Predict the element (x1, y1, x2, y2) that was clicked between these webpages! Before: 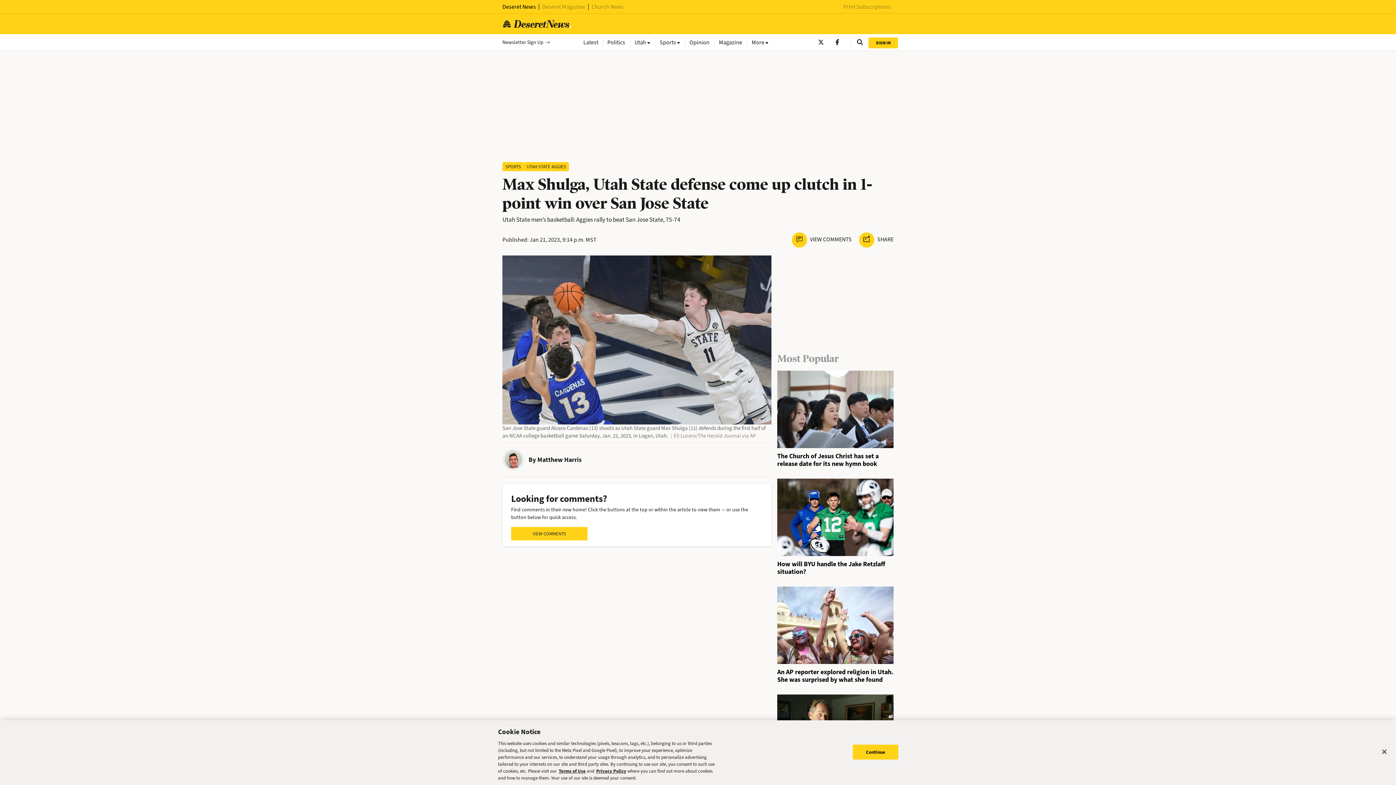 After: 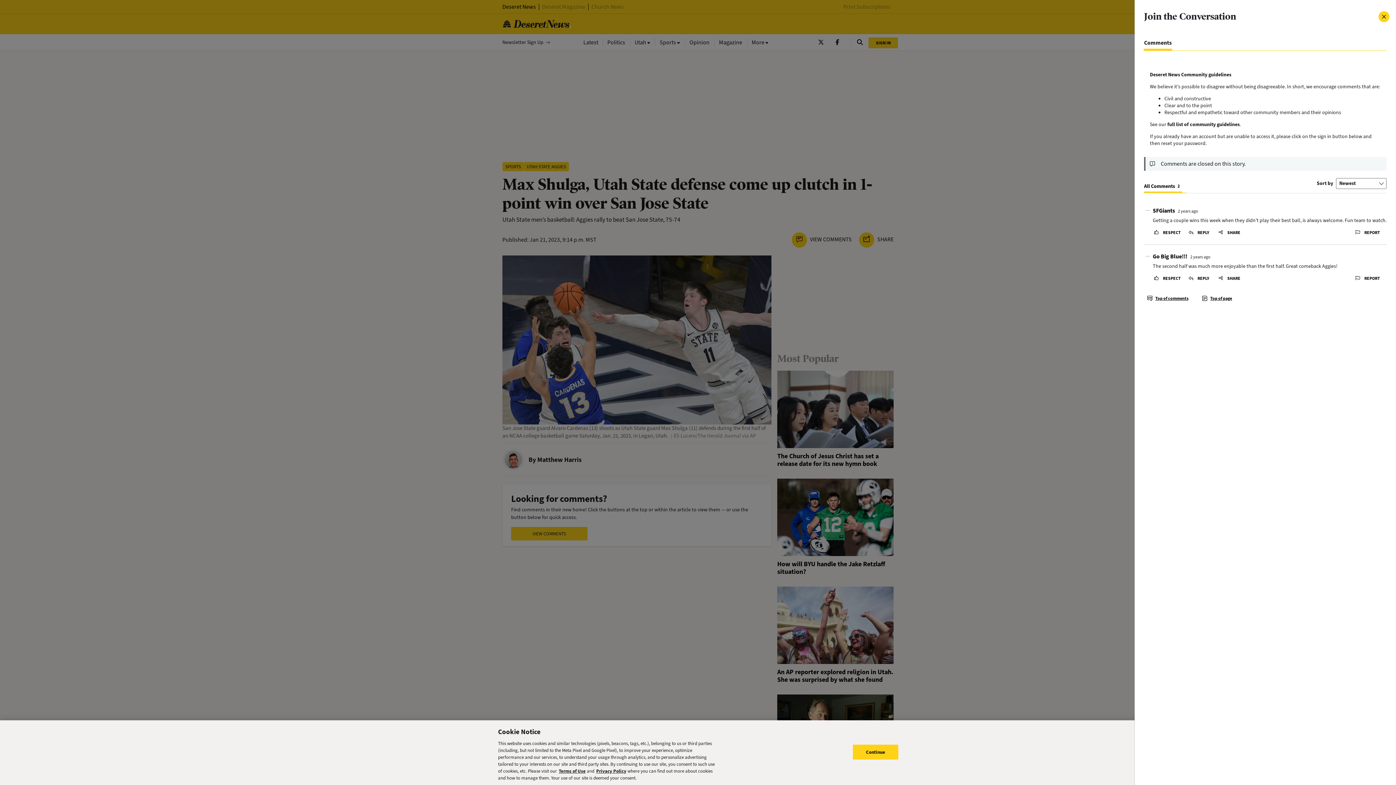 Action: bbox: (511, 527, 587, 540) label: VIEW COMMENTS